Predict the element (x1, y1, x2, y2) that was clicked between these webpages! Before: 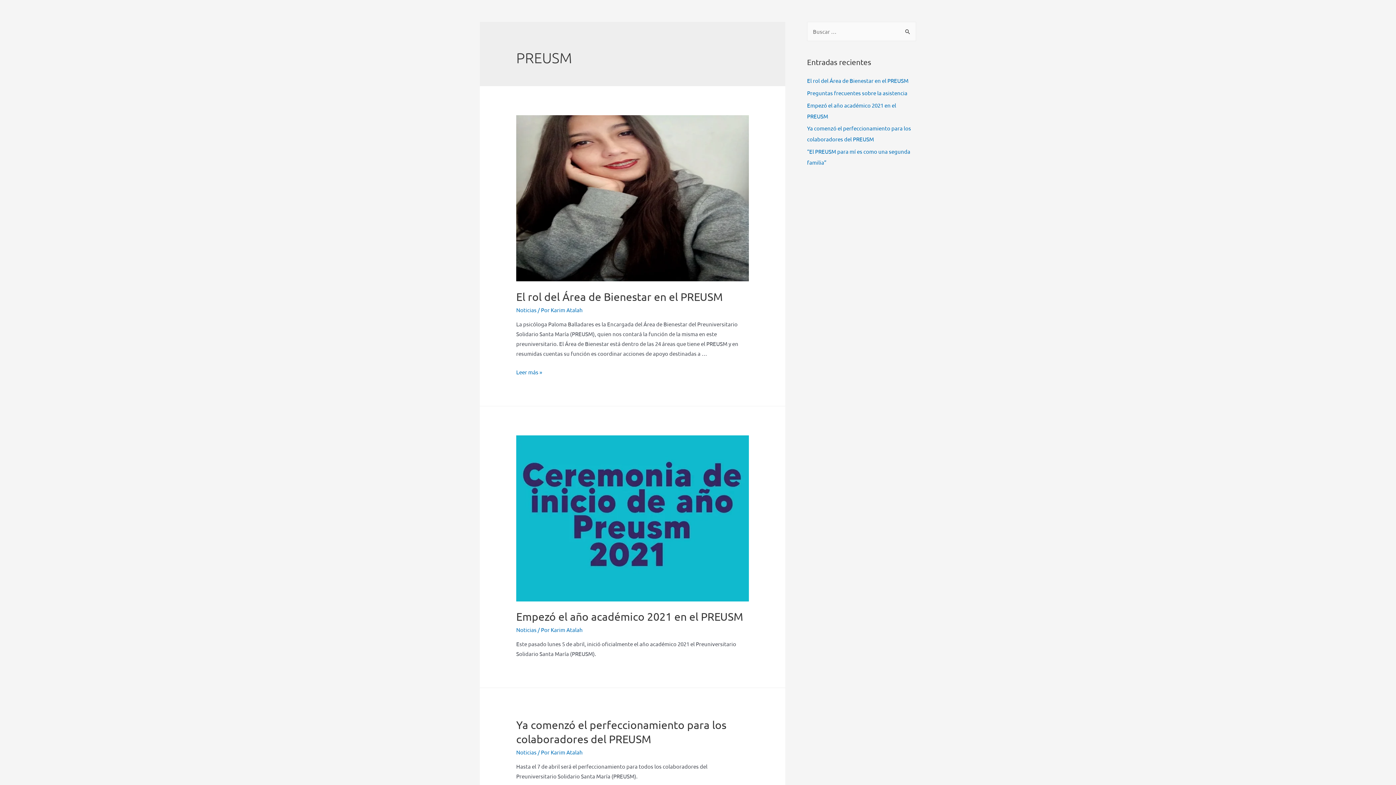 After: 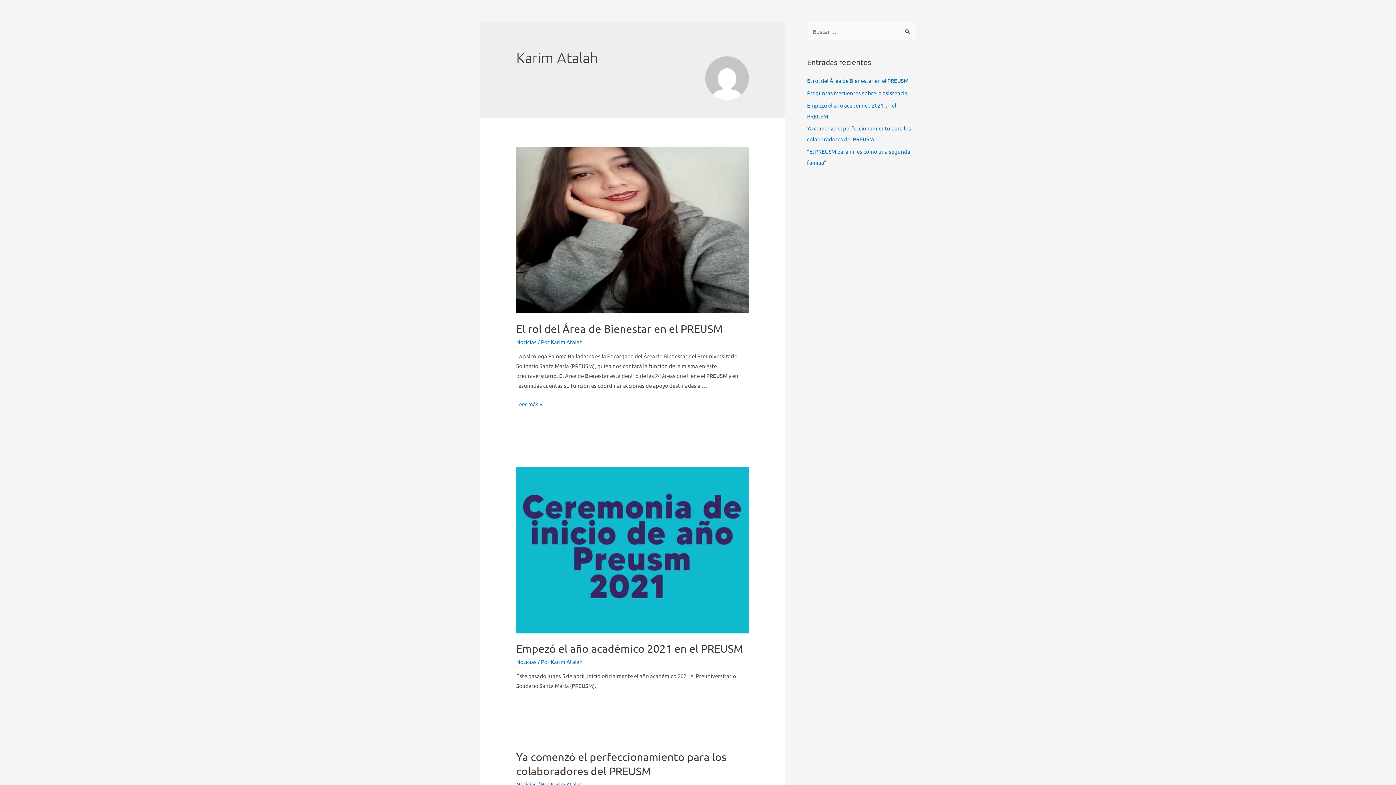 Action: bbox: (550, 748, 582, 755) label: Karim Atalah